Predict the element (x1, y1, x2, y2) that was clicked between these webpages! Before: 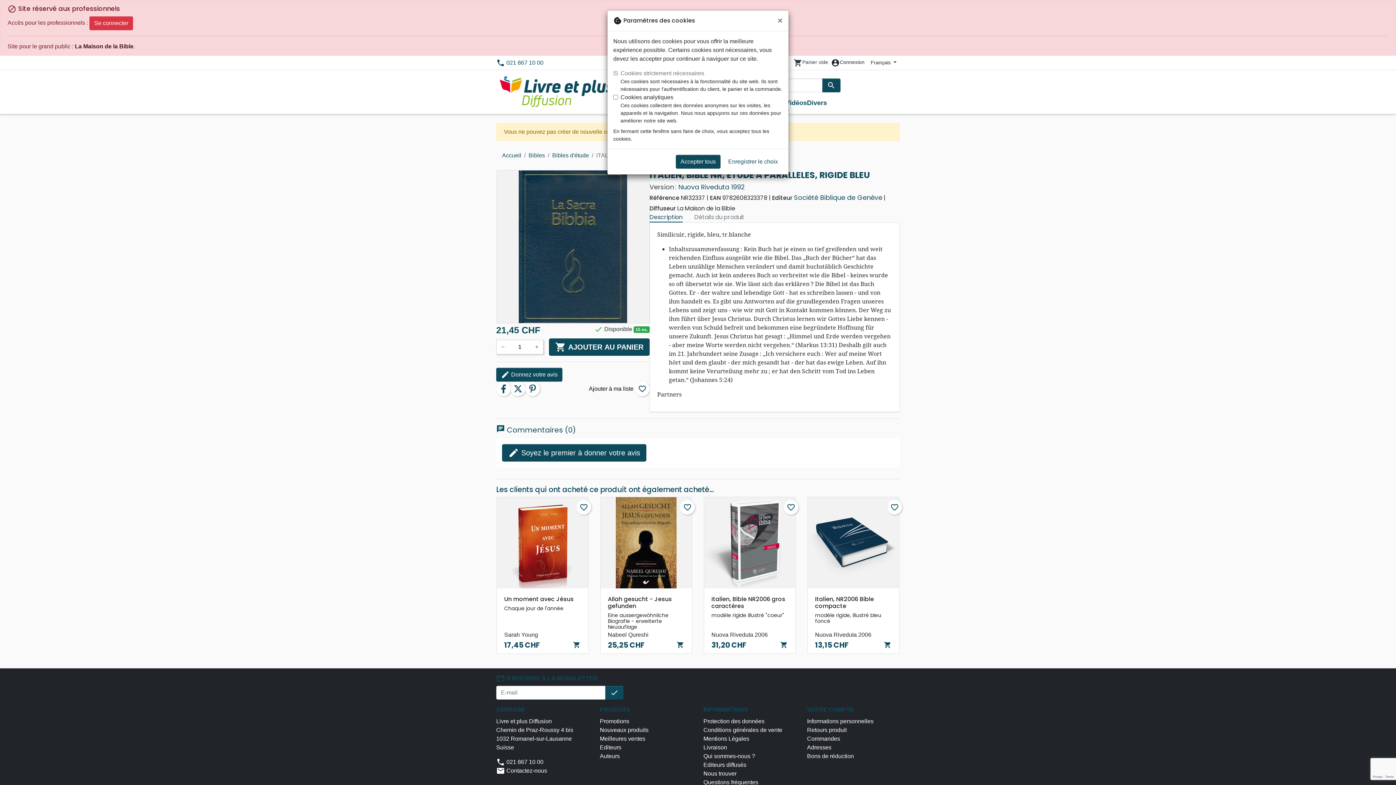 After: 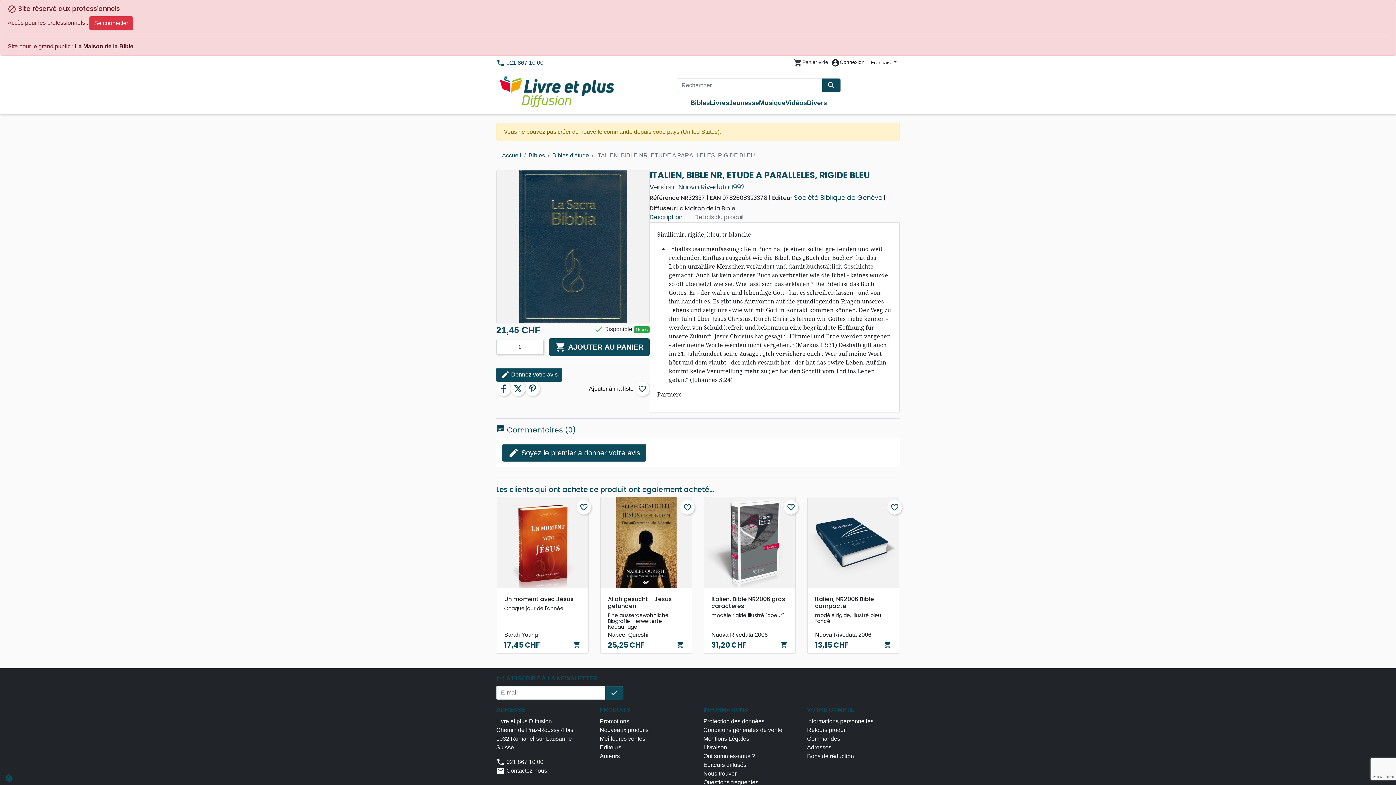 Action: bbox: (772, 10, 788, 30) label: Fermer